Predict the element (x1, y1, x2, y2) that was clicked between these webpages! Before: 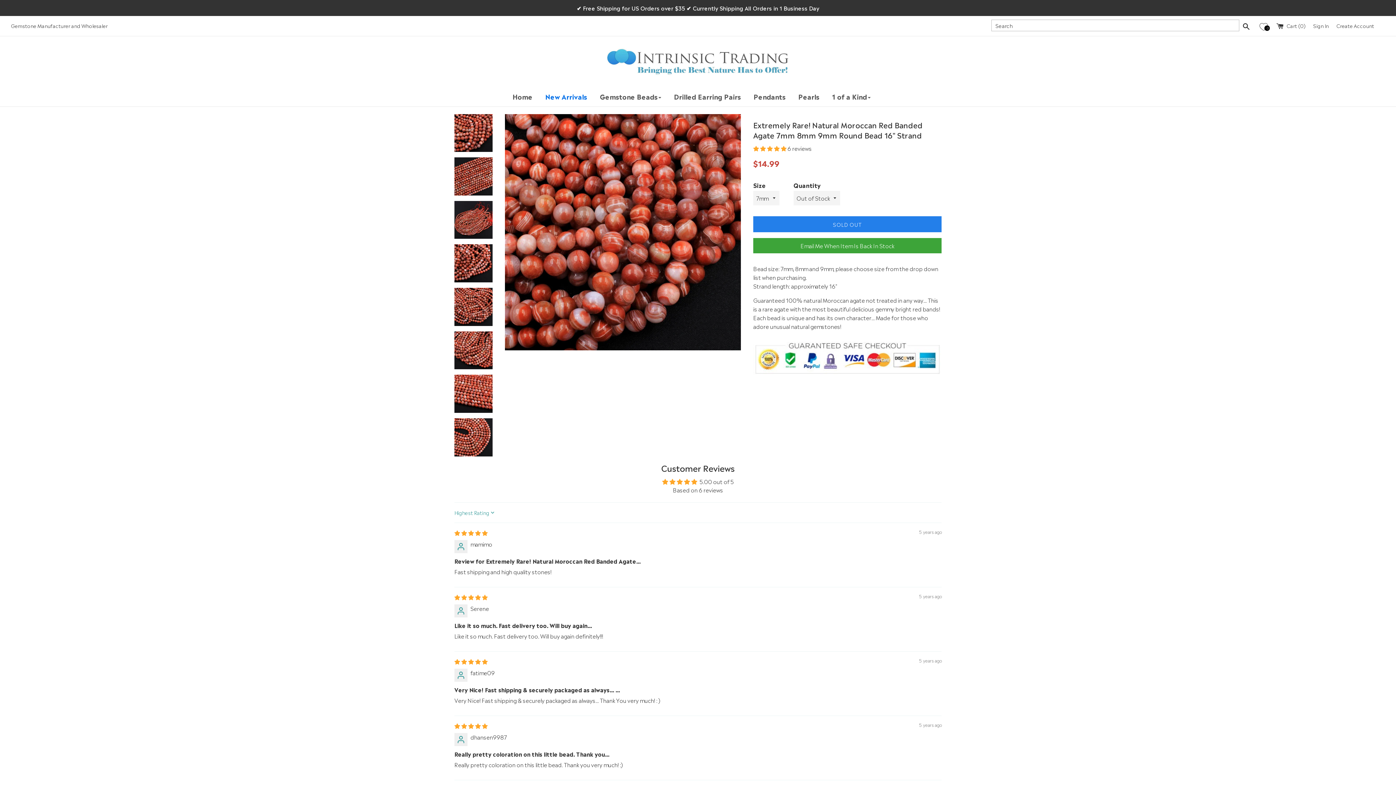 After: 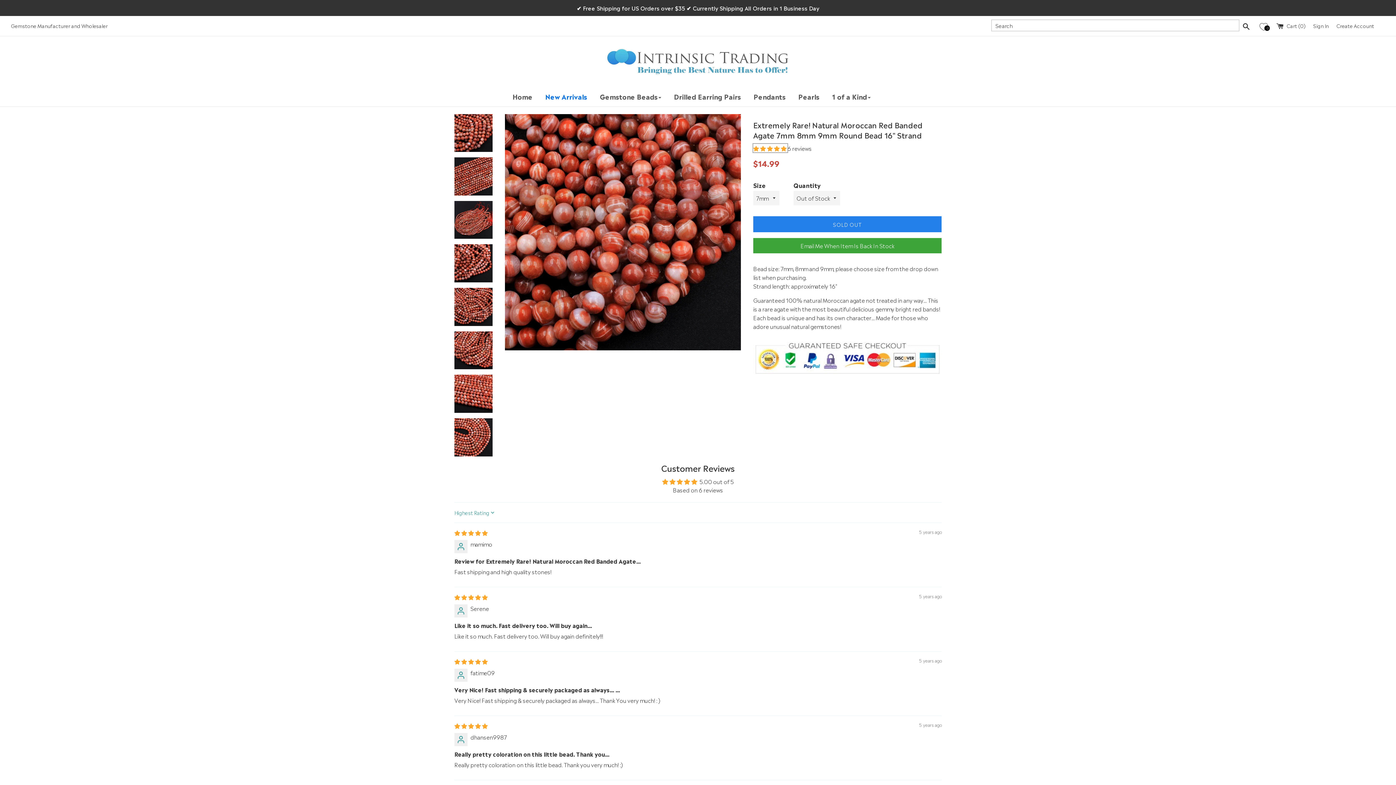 Action: bbox: (753, 143, 787, 152) label: 5.00 stars